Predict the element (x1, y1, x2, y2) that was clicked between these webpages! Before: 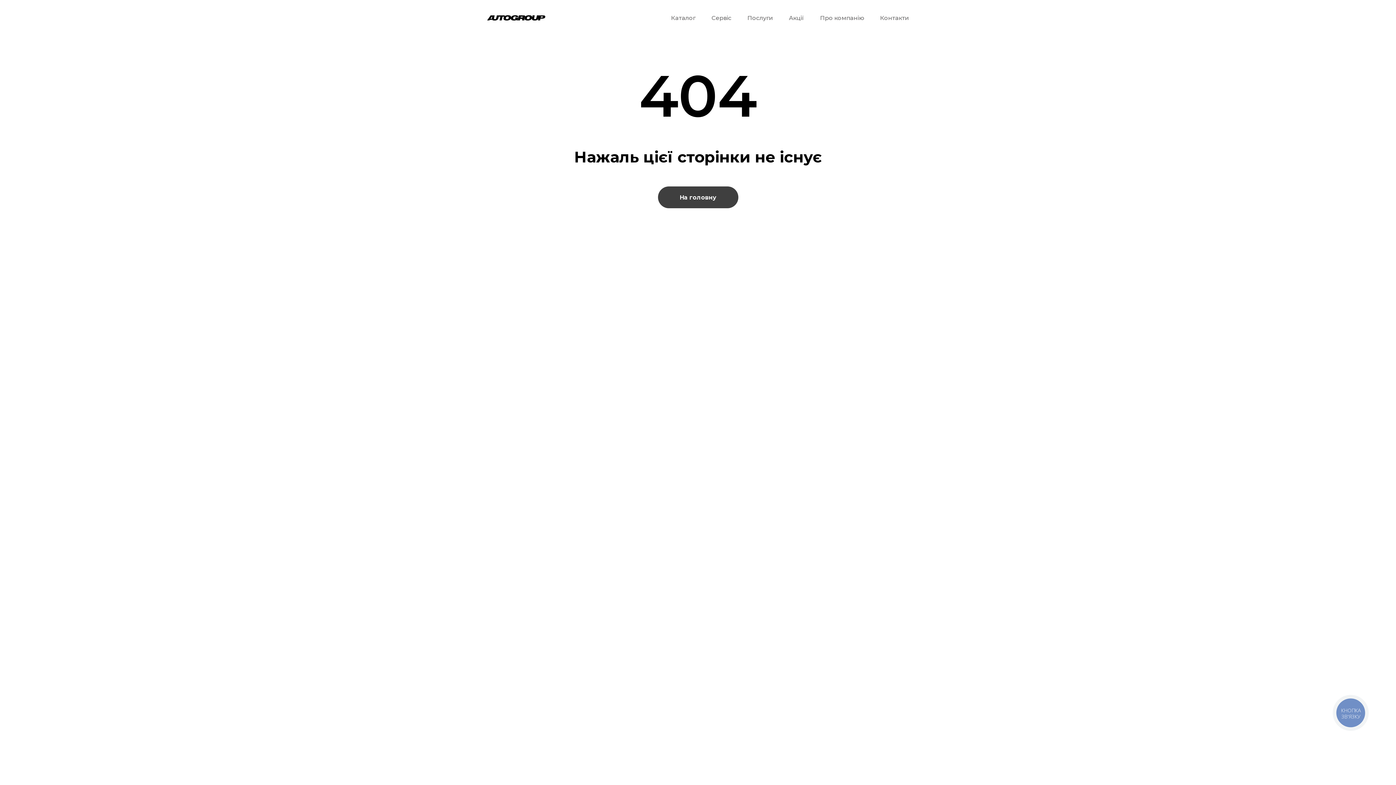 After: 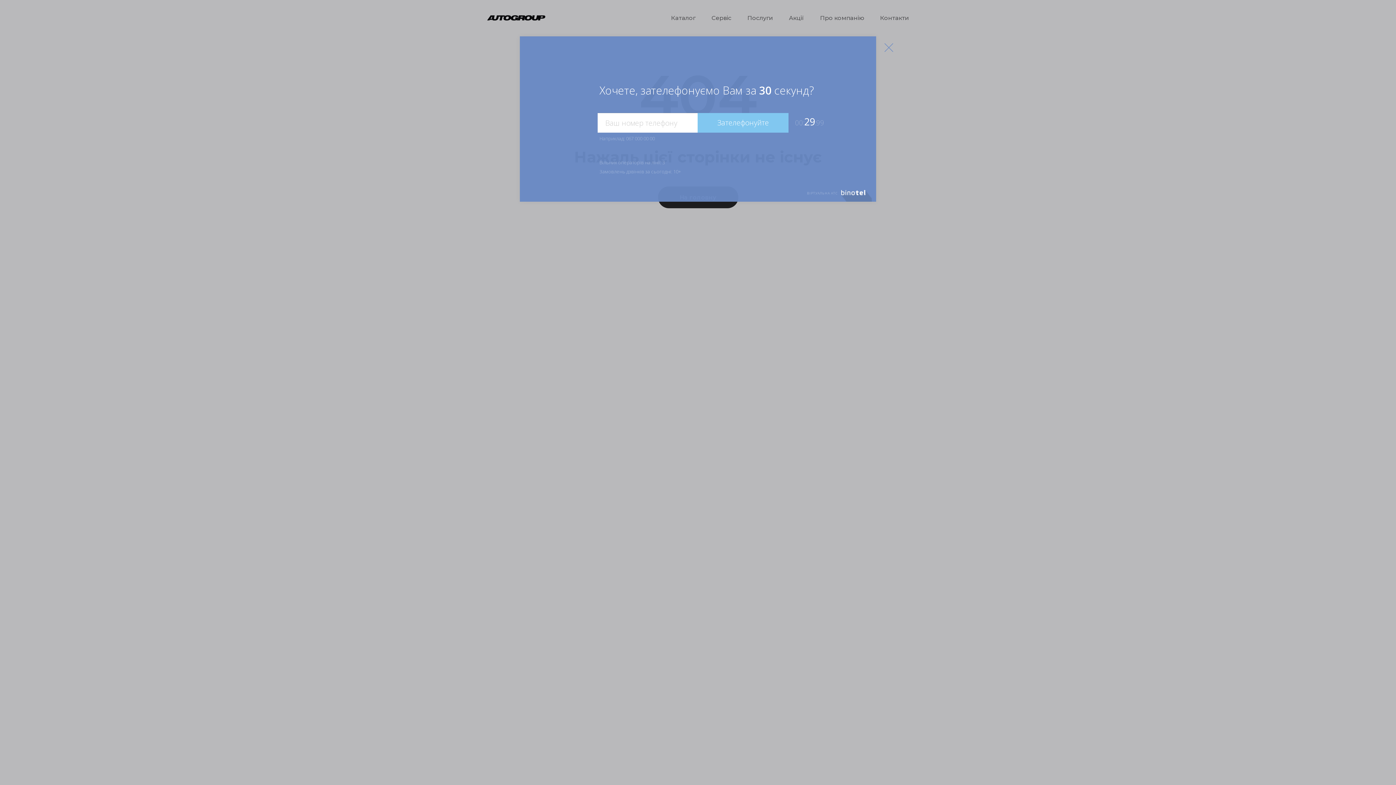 Action: bbox: (1333, 695, 1368, 730) label: КНОПКА
ЗВ'ЯЗКУ